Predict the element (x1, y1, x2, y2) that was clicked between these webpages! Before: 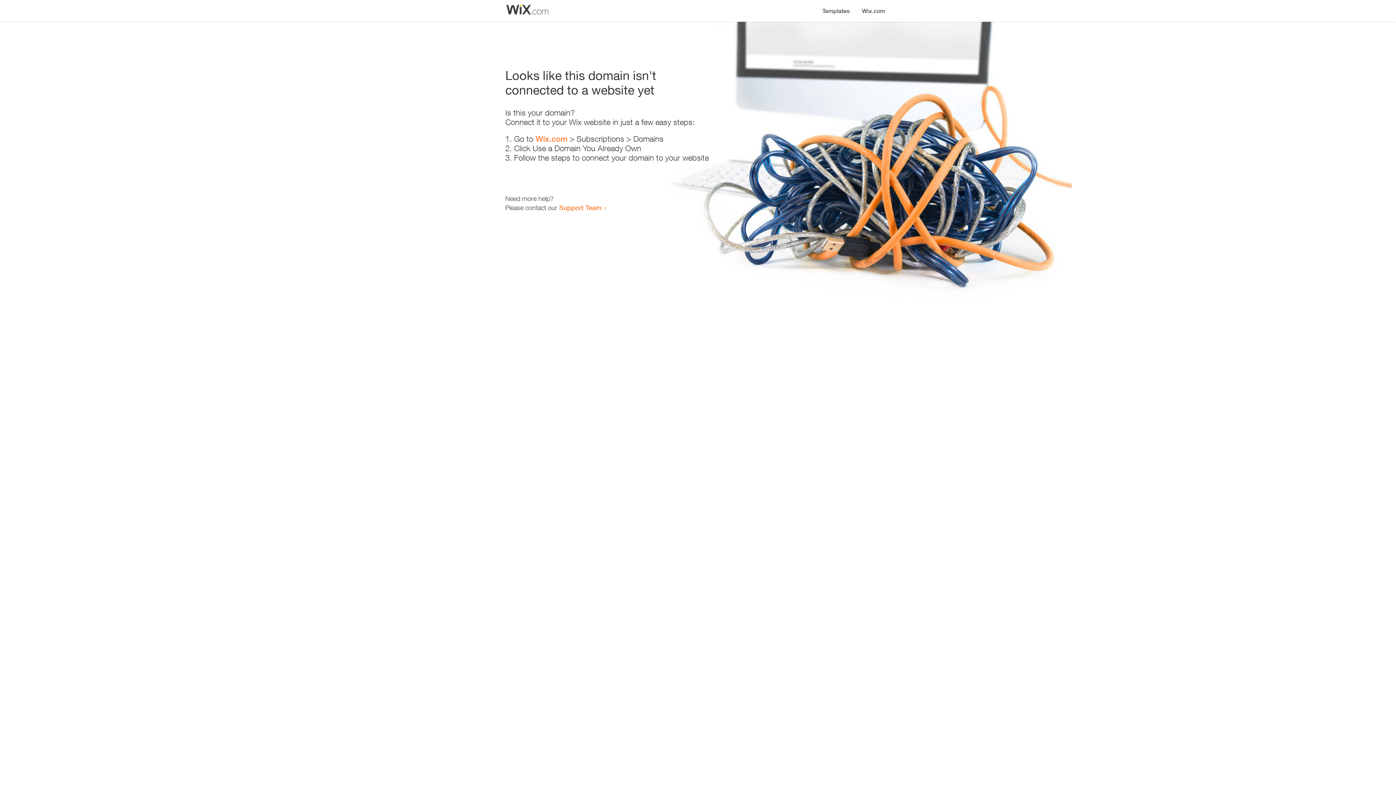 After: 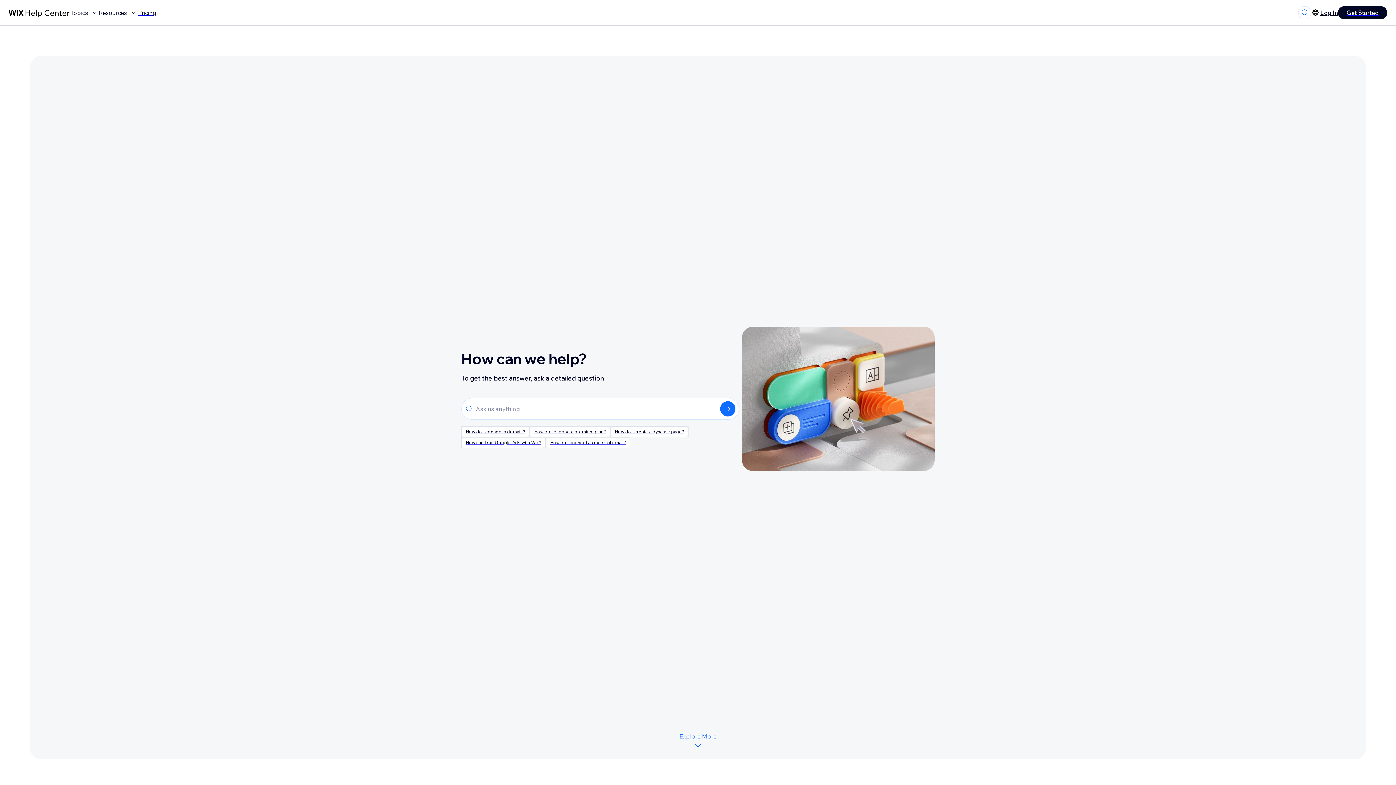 Action: bbox: (559, 203, 601, 211) label: Support Team